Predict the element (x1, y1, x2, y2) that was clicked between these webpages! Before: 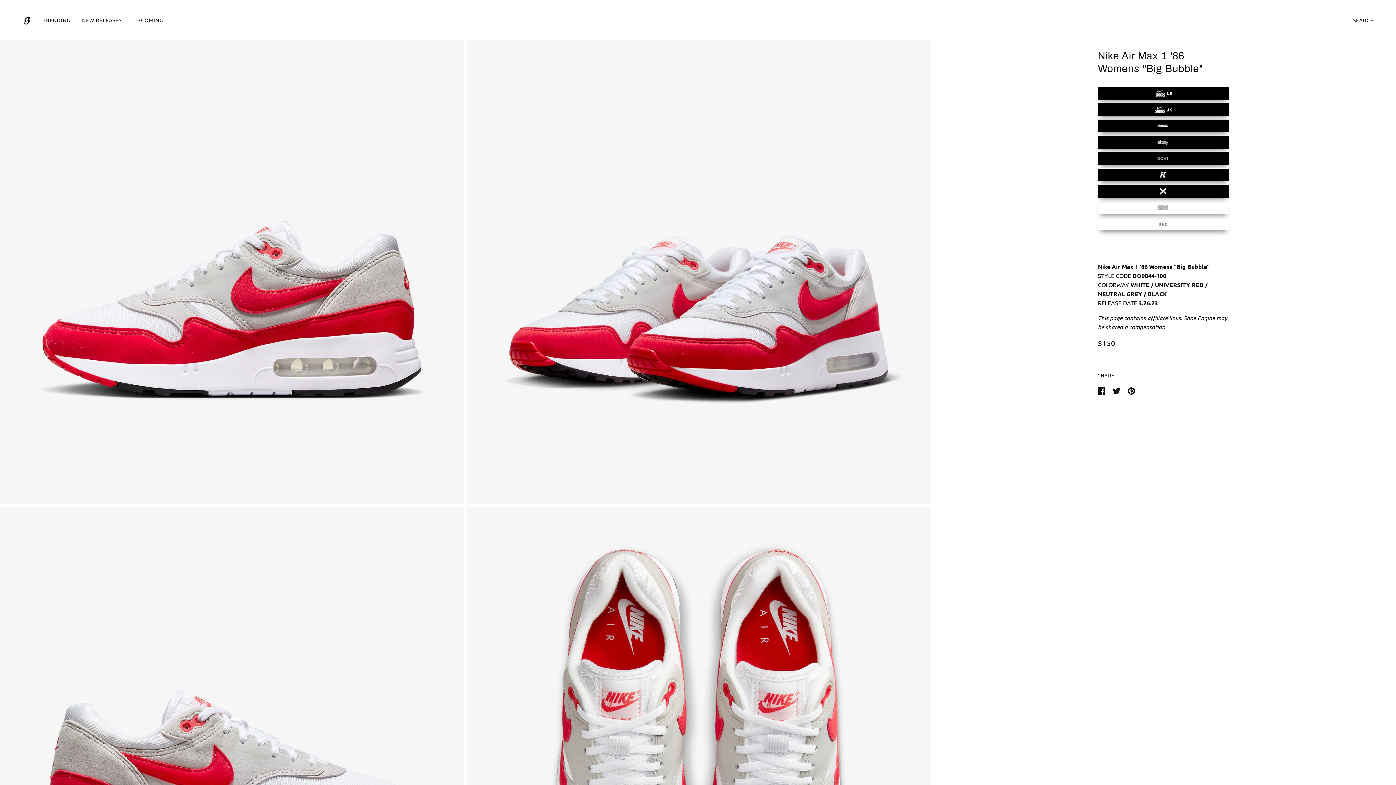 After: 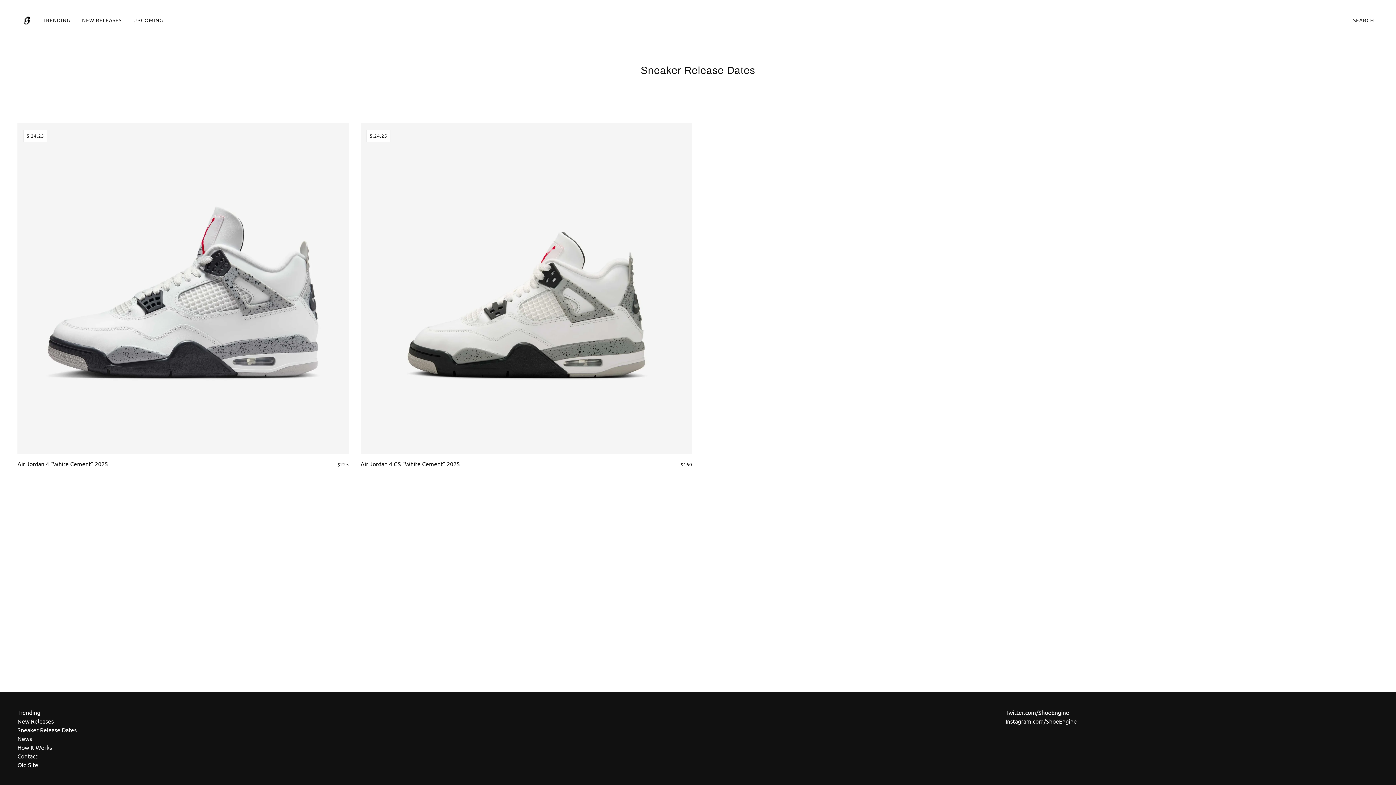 Action: bbox: (127, 11, 168, 28) label: UPCOMING